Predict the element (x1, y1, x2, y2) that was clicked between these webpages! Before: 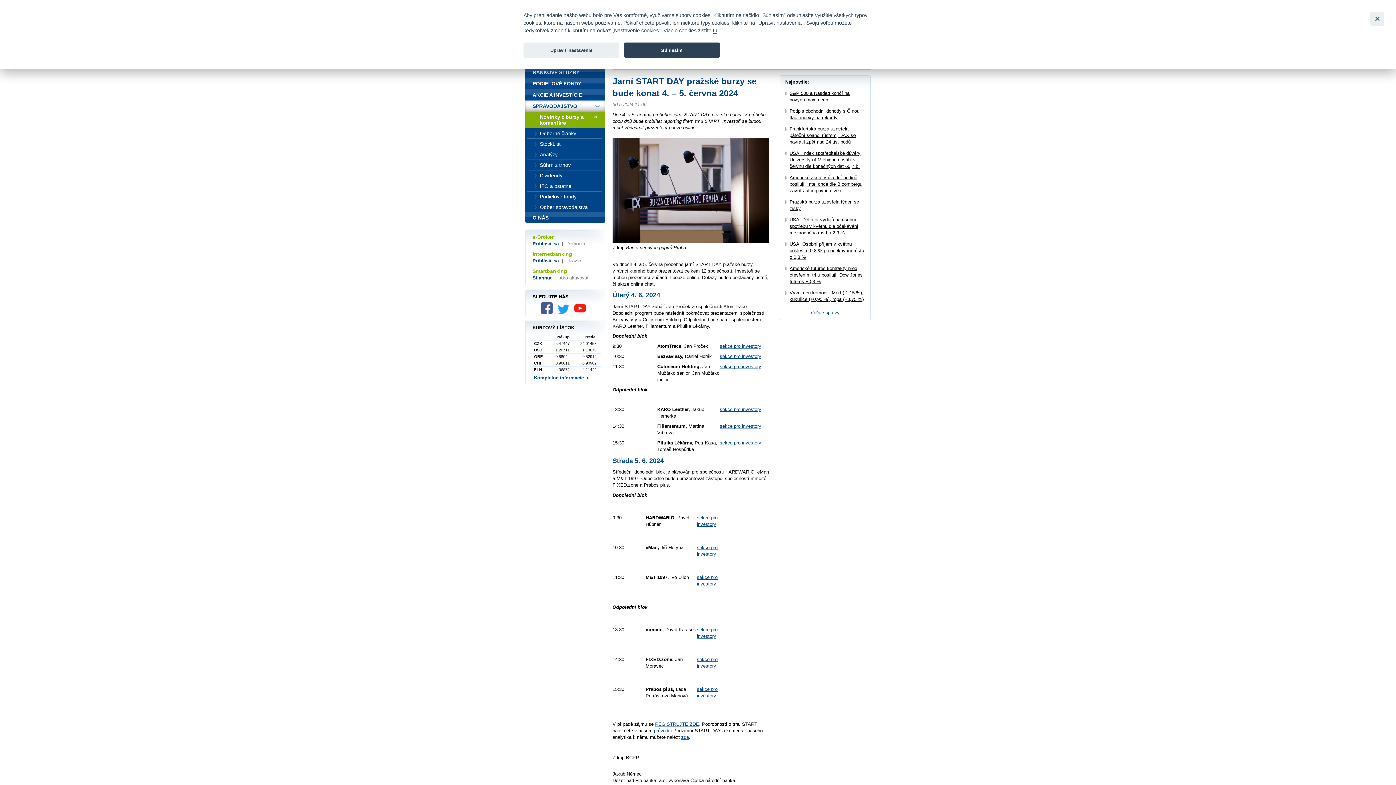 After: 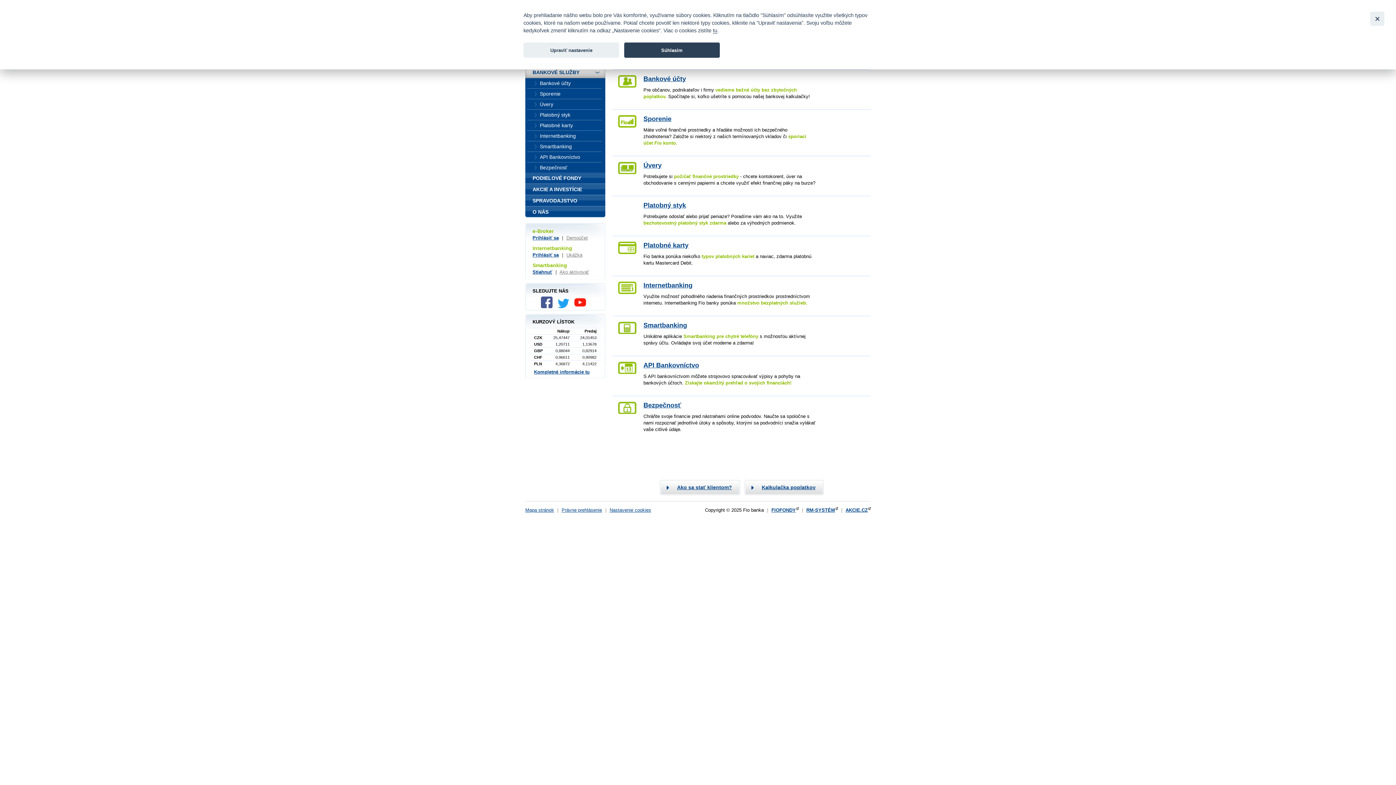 Action: label: BANKOVÉ SLUŽBY bbox: (525, 66, 605, 78)